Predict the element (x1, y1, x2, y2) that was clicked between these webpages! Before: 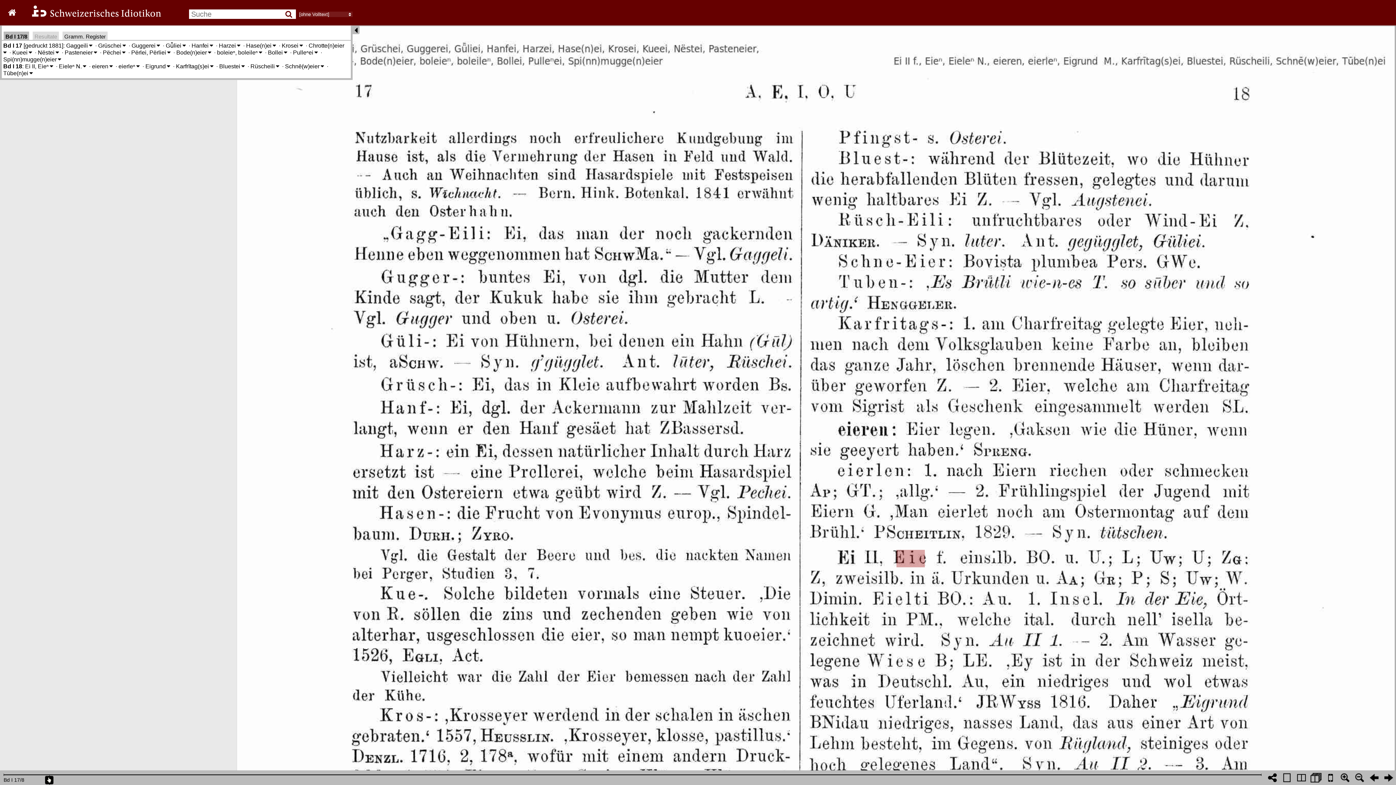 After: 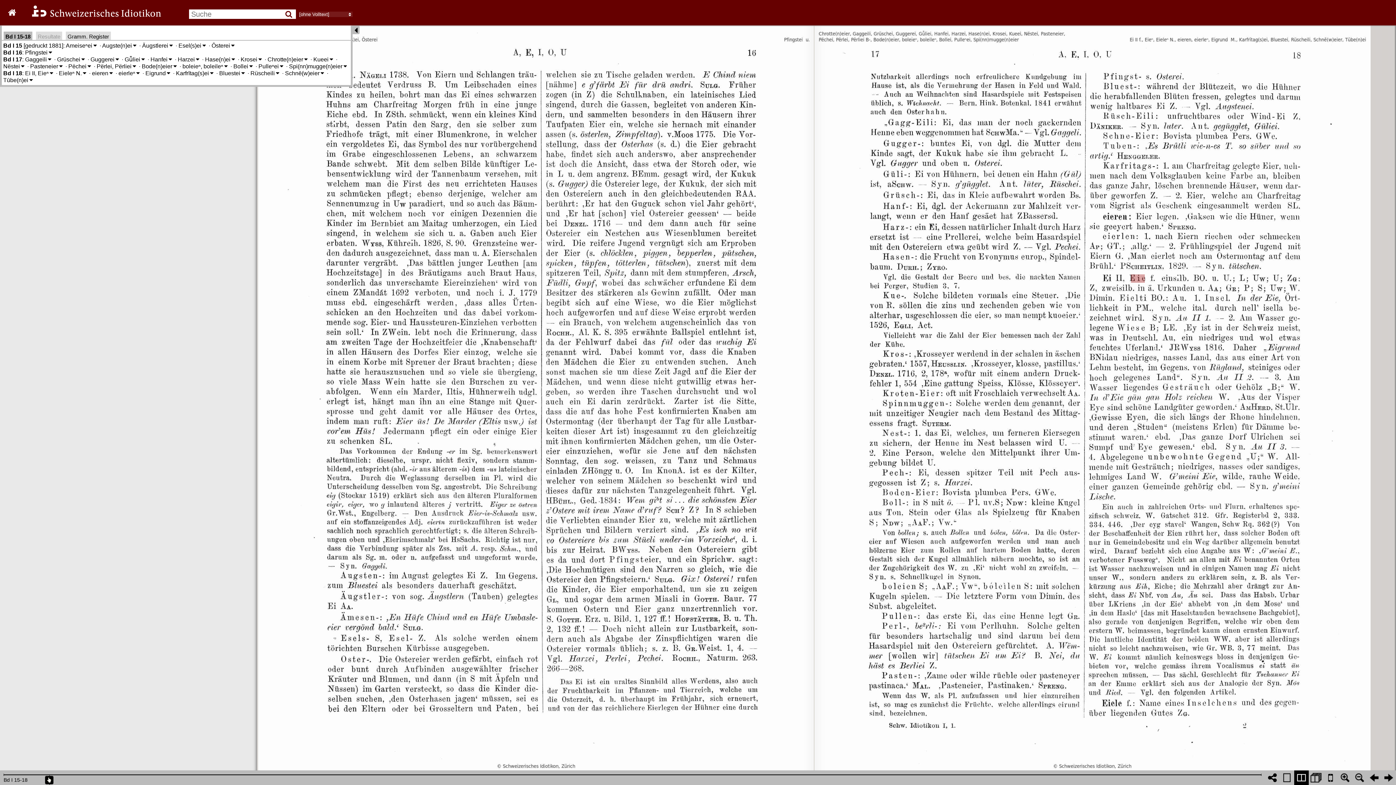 Action: bbox: (1294, 770, 1309, 785)